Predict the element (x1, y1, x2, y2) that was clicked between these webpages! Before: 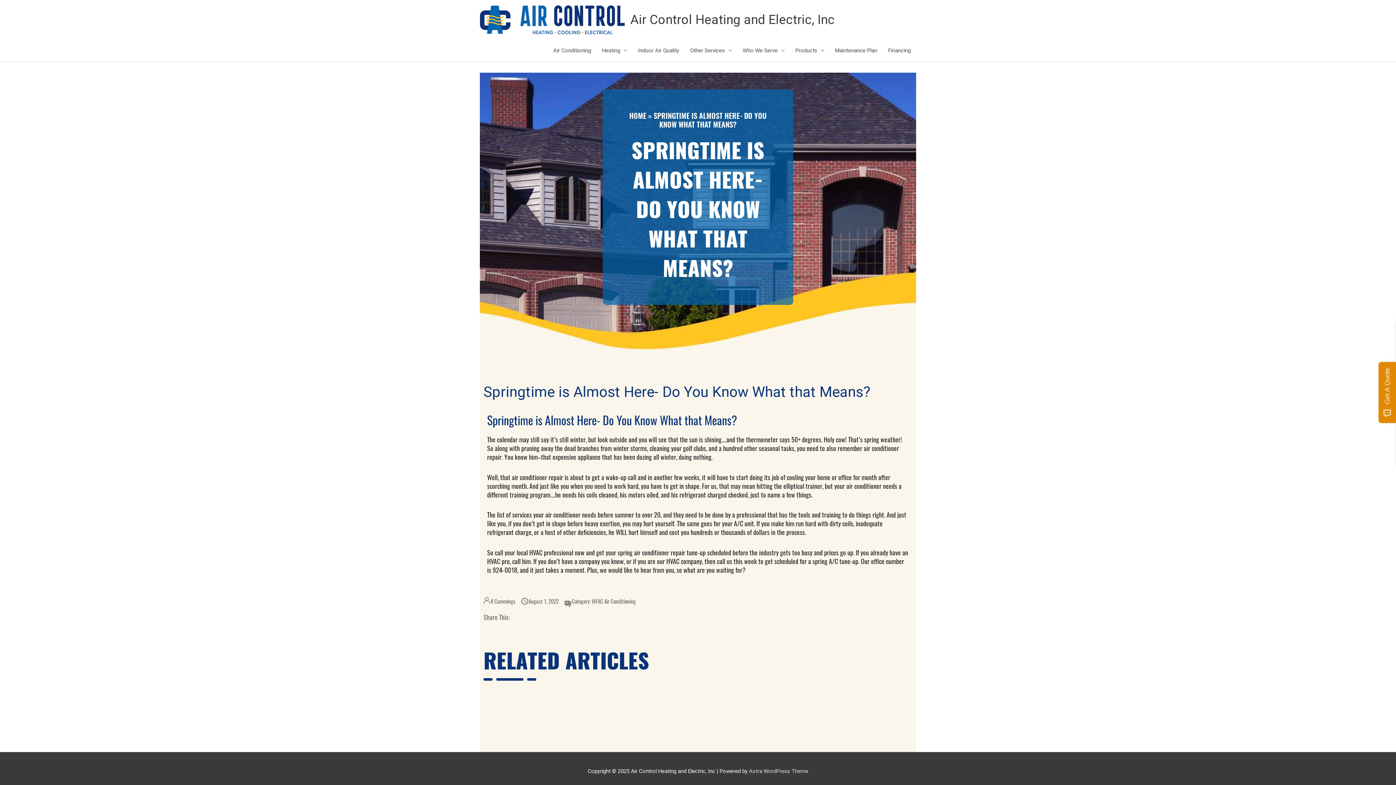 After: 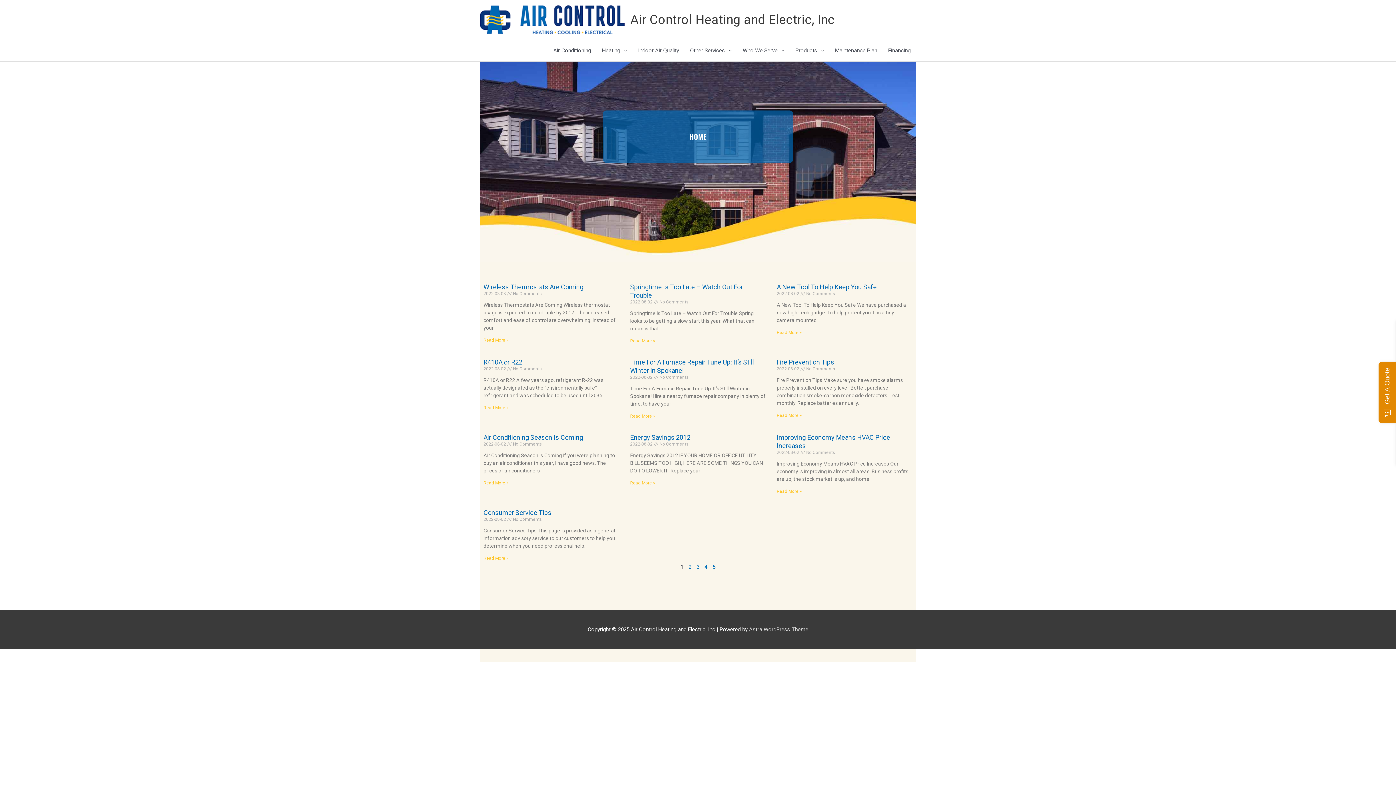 Action: bbox: (480, 16, 625, 22)